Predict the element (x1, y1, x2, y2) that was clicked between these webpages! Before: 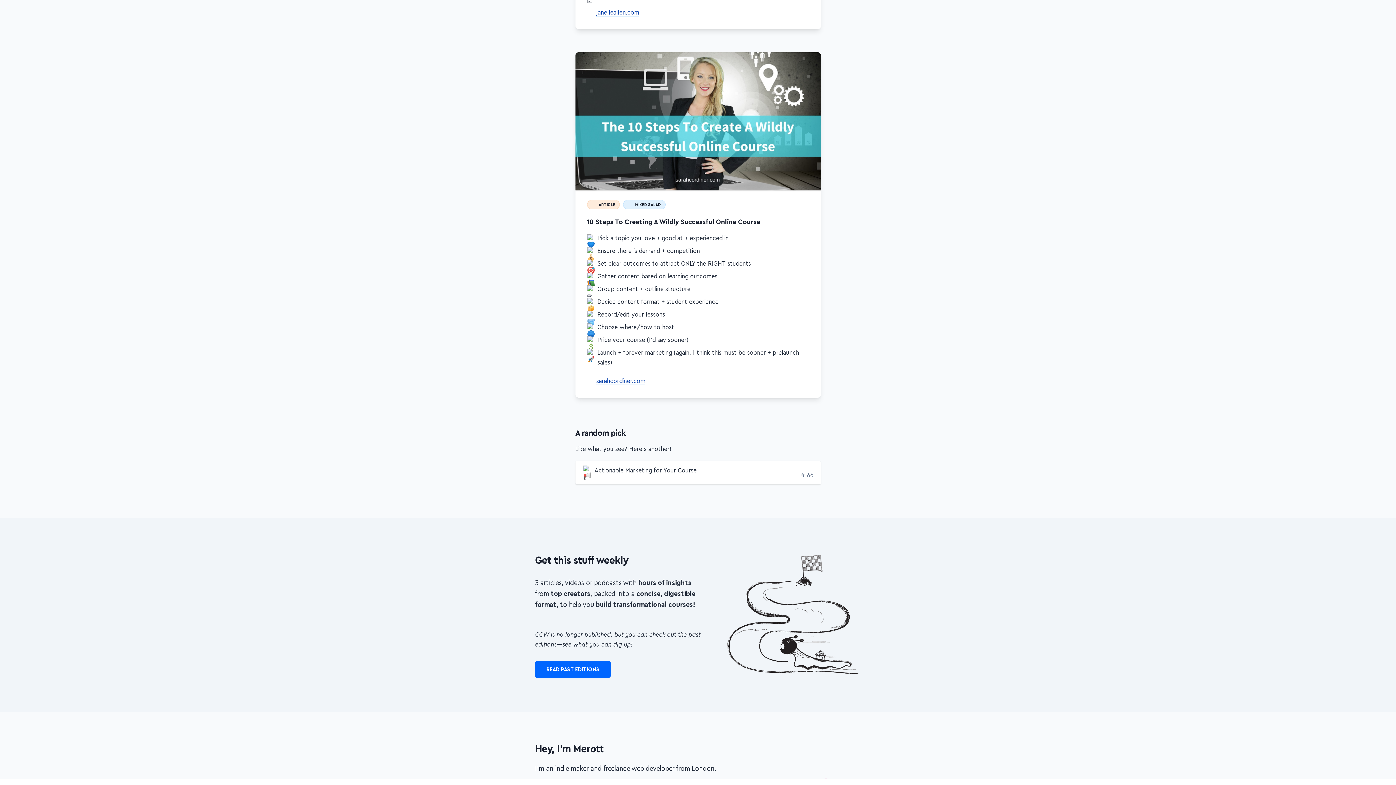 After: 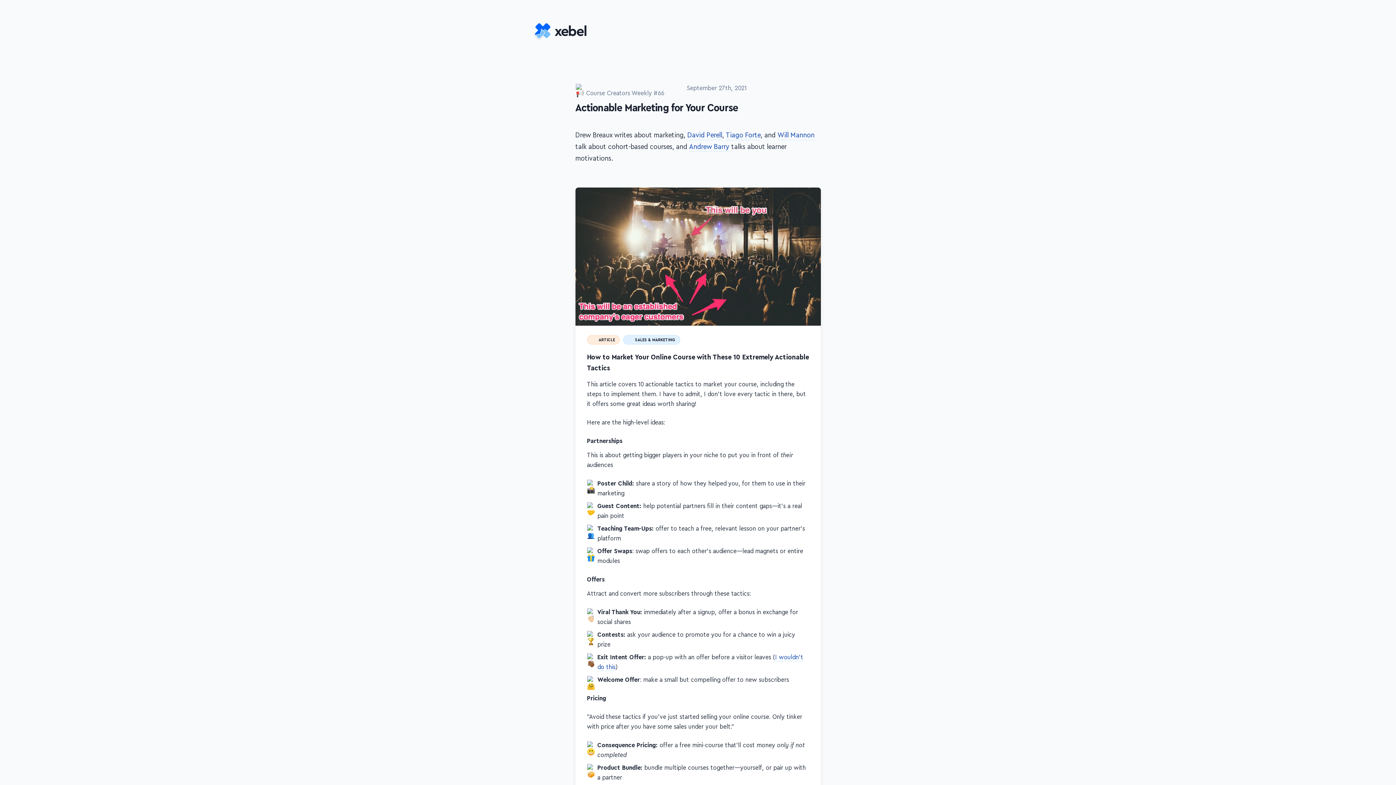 Action: label: Actionable Marketing for Your Course
Edition
# 66 bbox: (575, 467, 820, 486)